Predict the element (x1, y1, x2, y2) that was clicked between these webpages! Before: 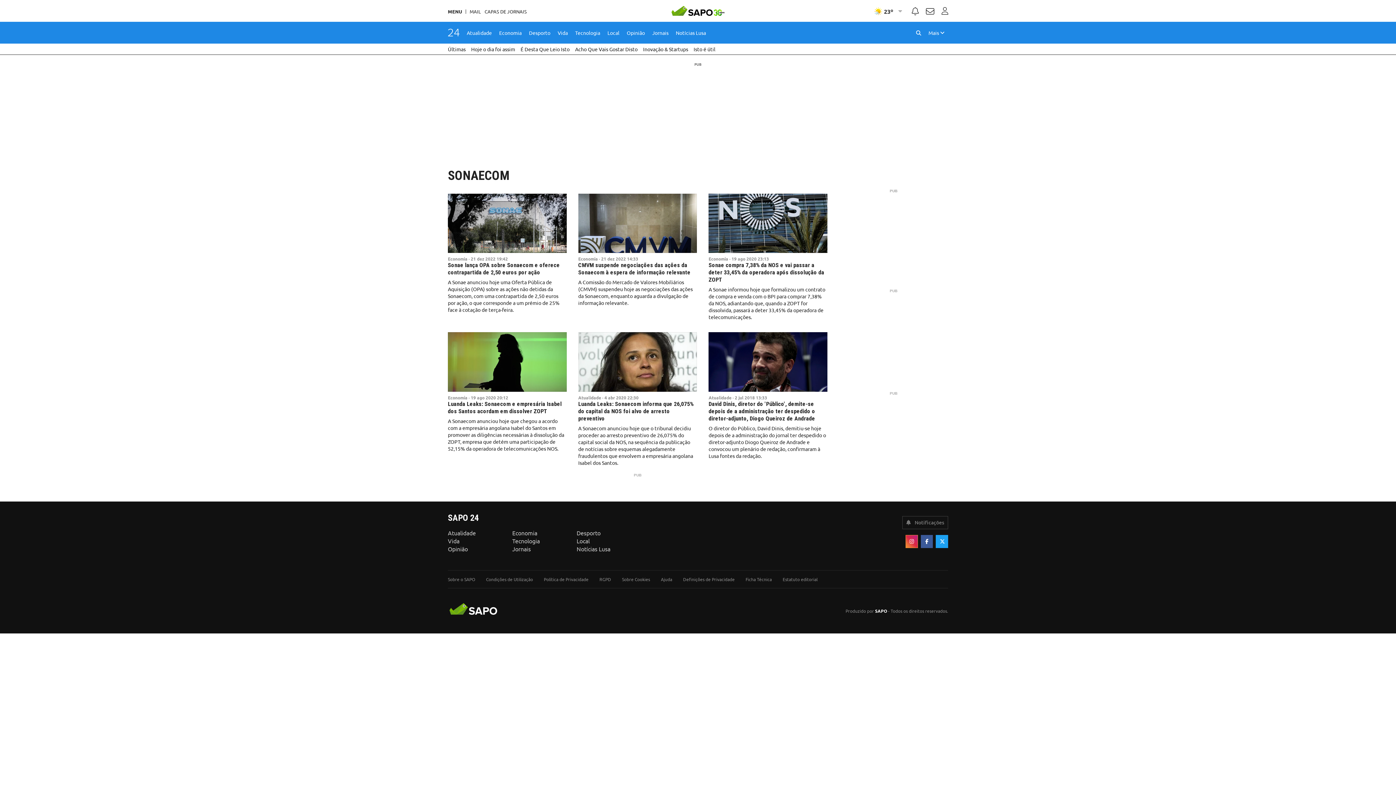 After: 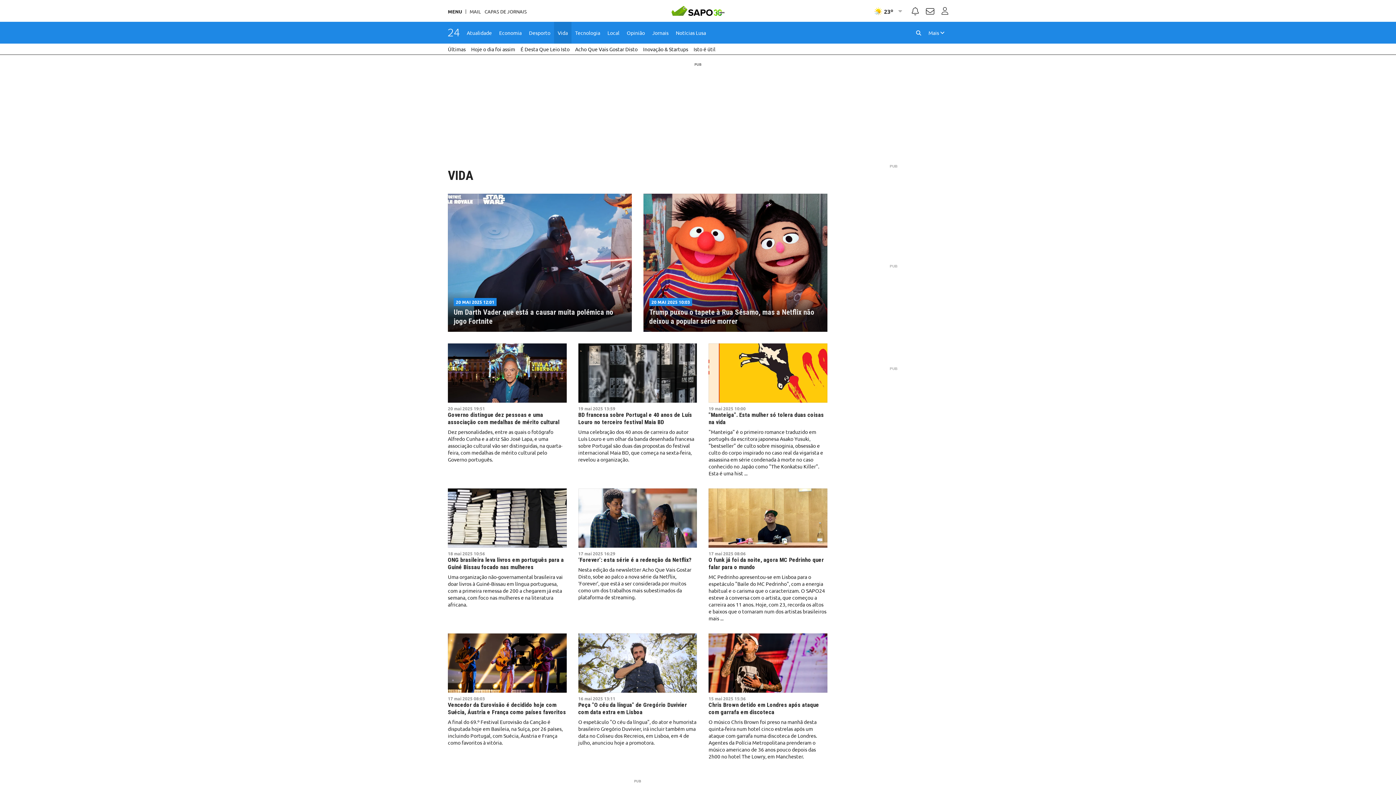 Action: label: Vida bbox: (448, 537, 459, 544)